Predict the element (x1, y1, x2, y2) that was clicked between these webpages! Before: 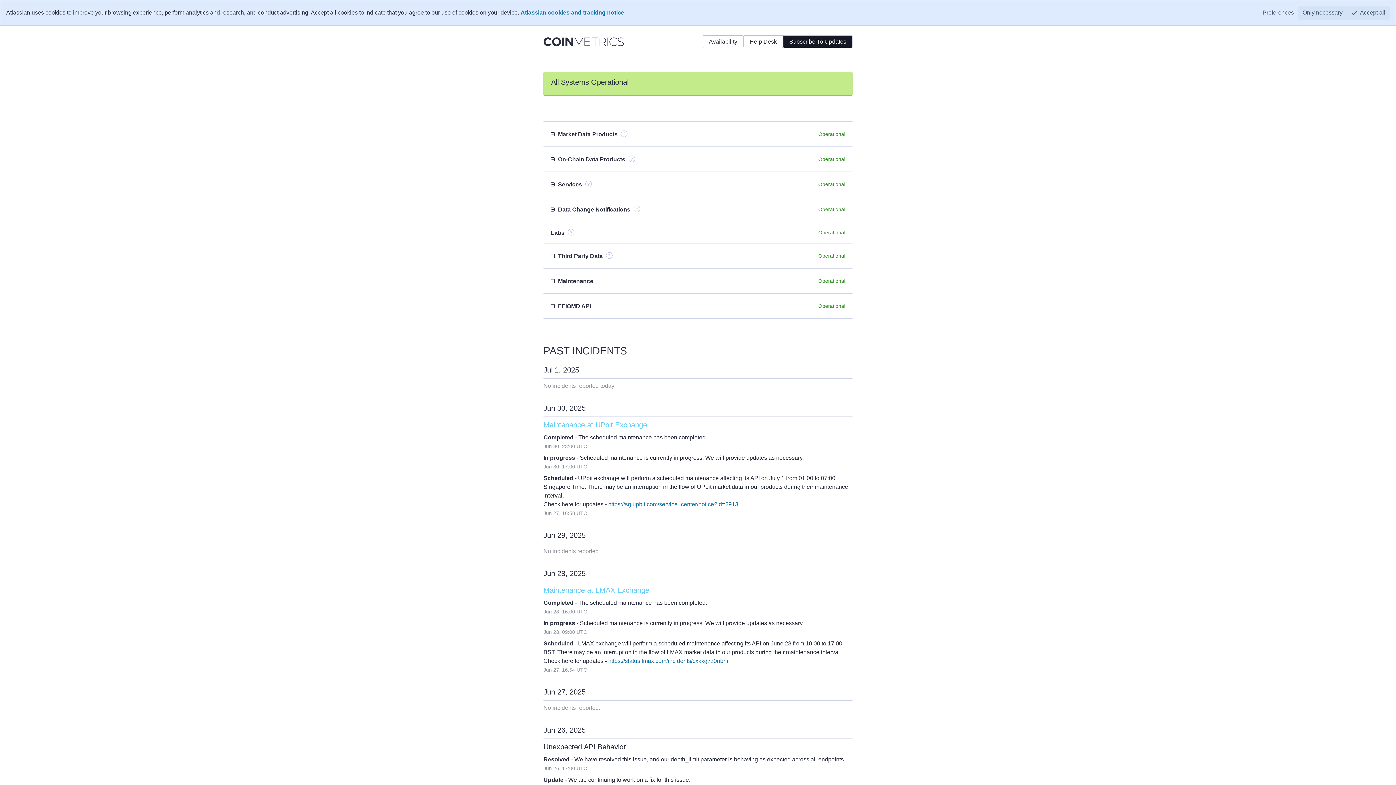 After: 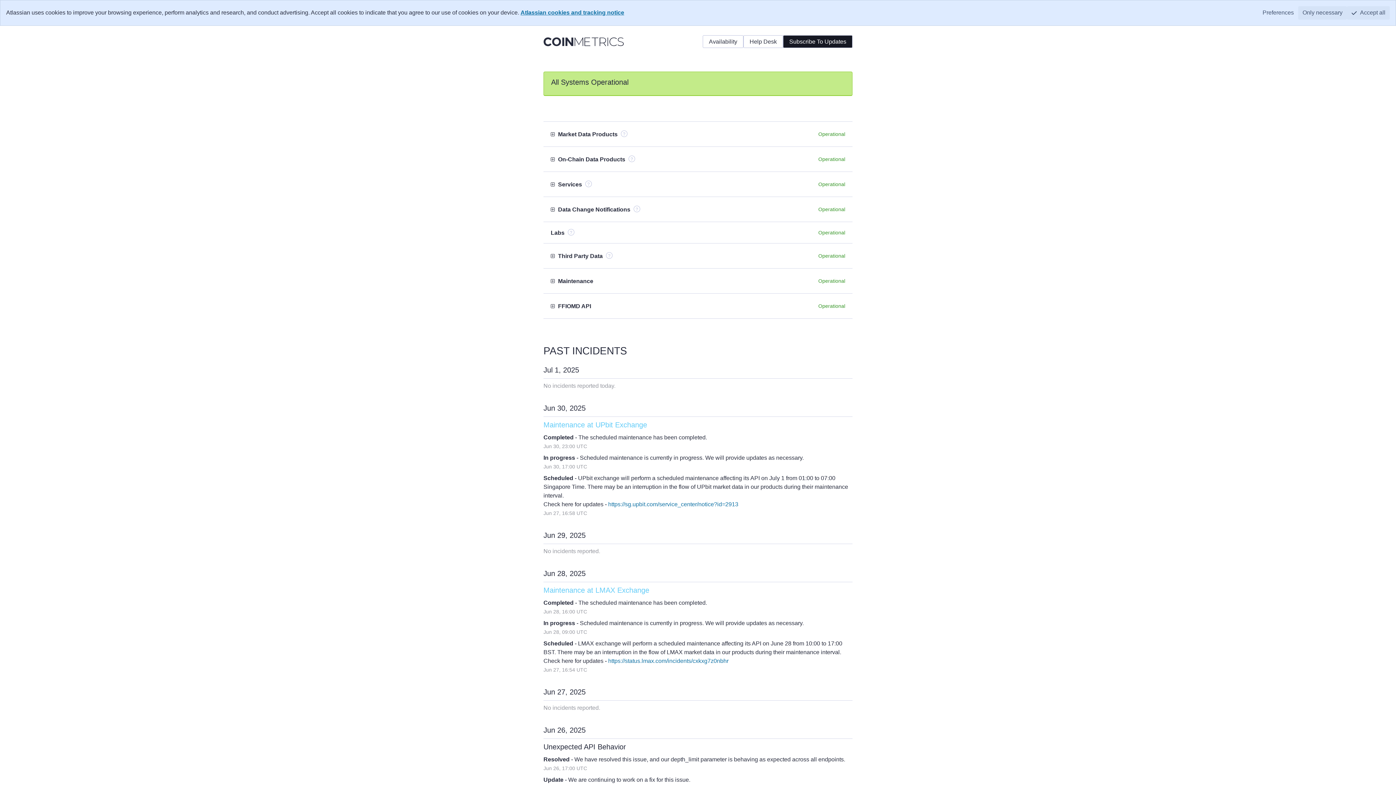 Action: label: Atlassian cookies and tracking notice
, (opens new window) bbox: (520, 9, 624, 15)